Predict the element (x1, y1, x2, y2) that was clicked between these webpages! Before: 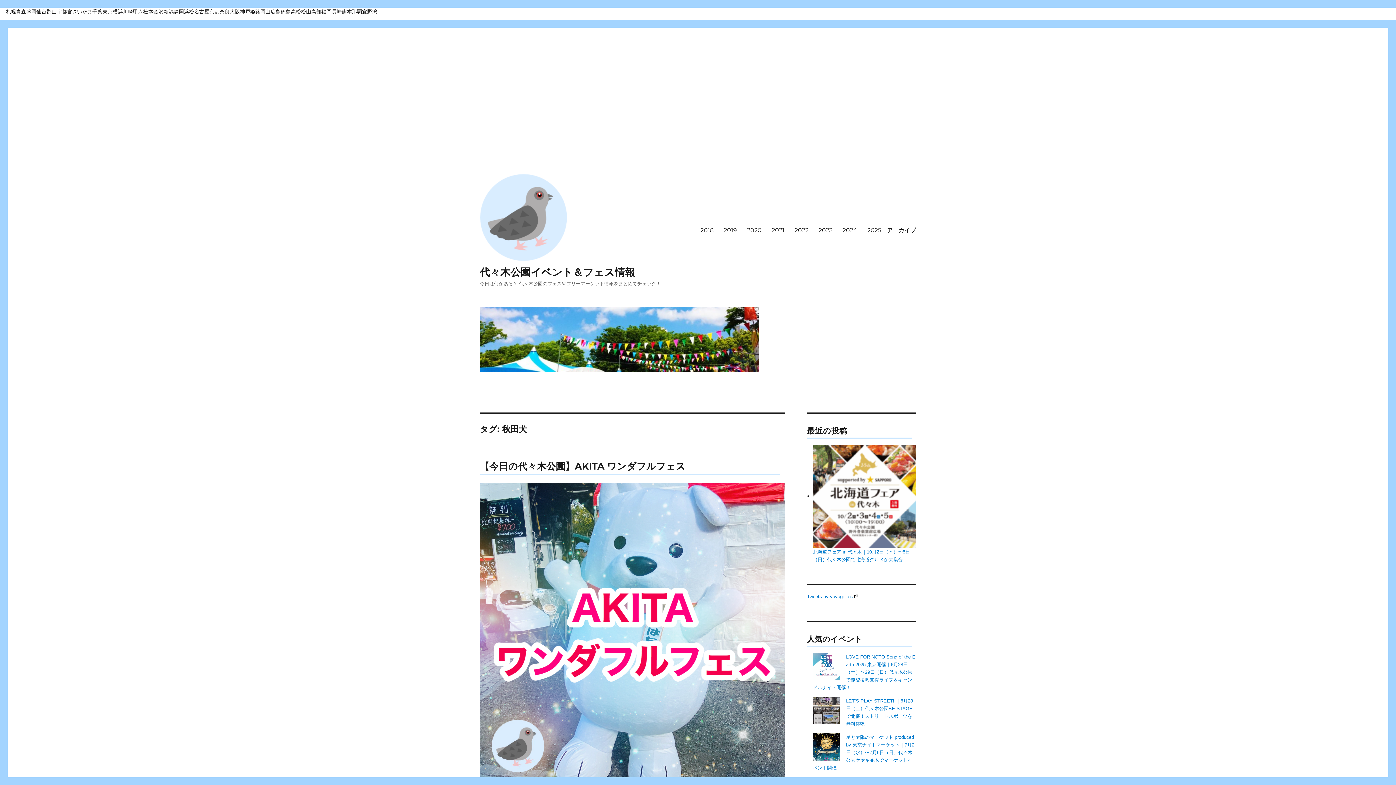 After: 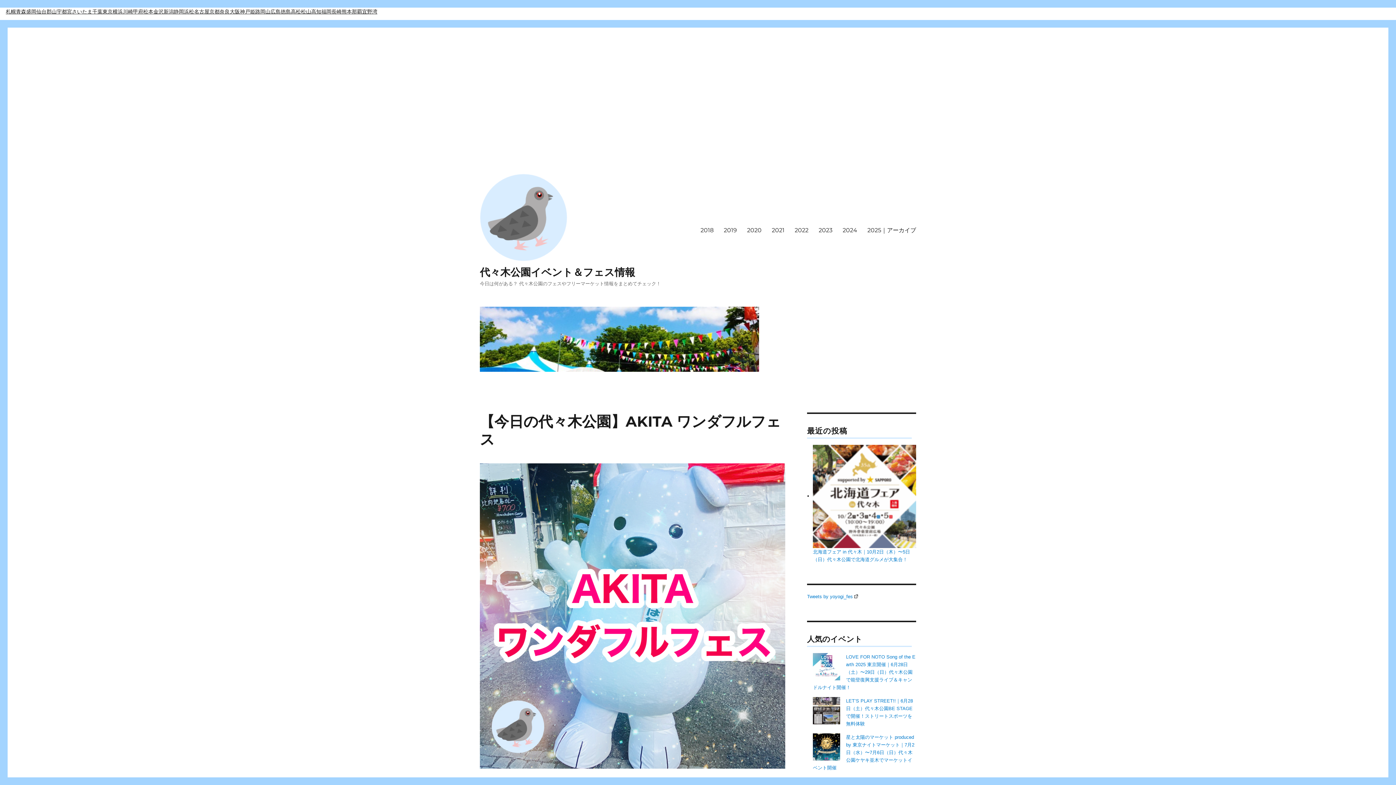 Action: bbox: (480, 460, 685, 472) label: 【今日の代々木公園】AKITA ワンダフルフェス